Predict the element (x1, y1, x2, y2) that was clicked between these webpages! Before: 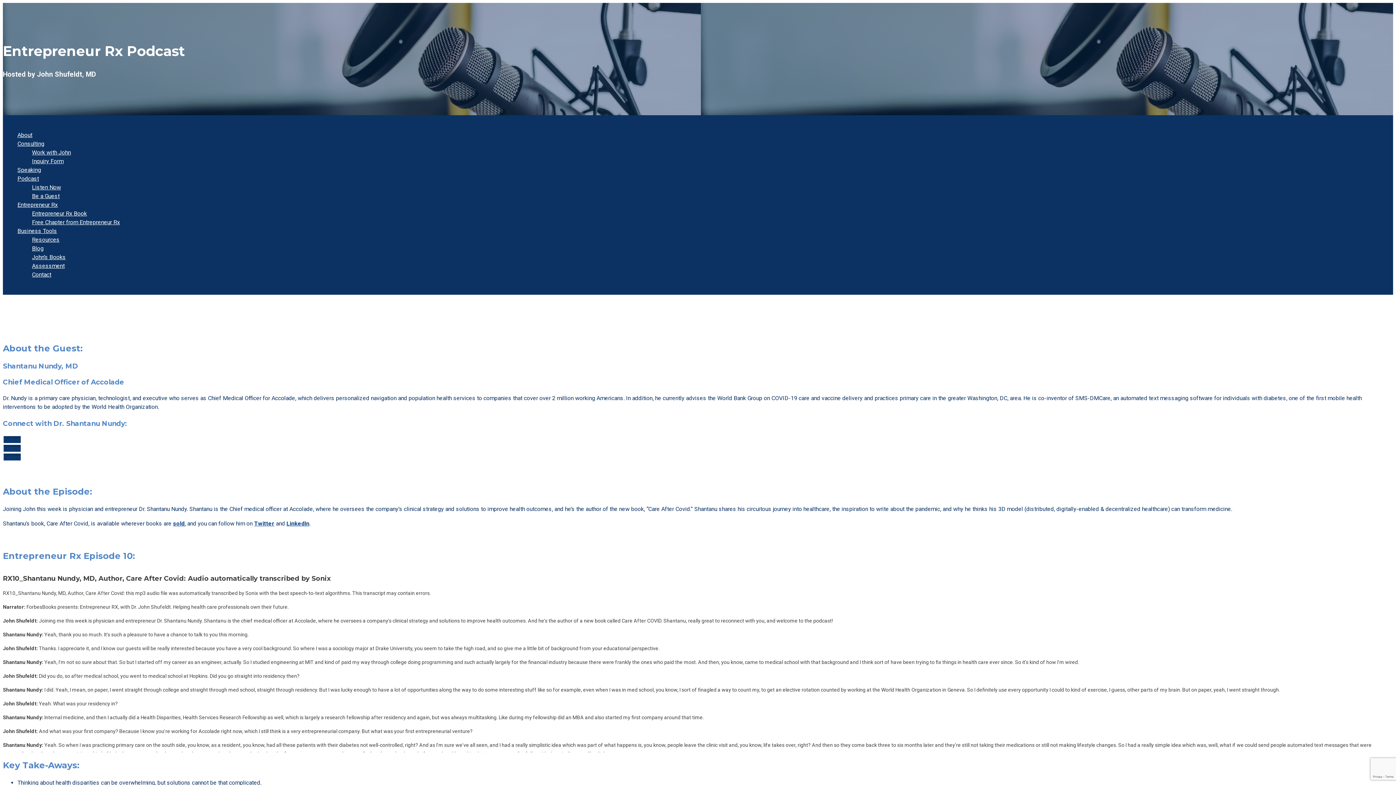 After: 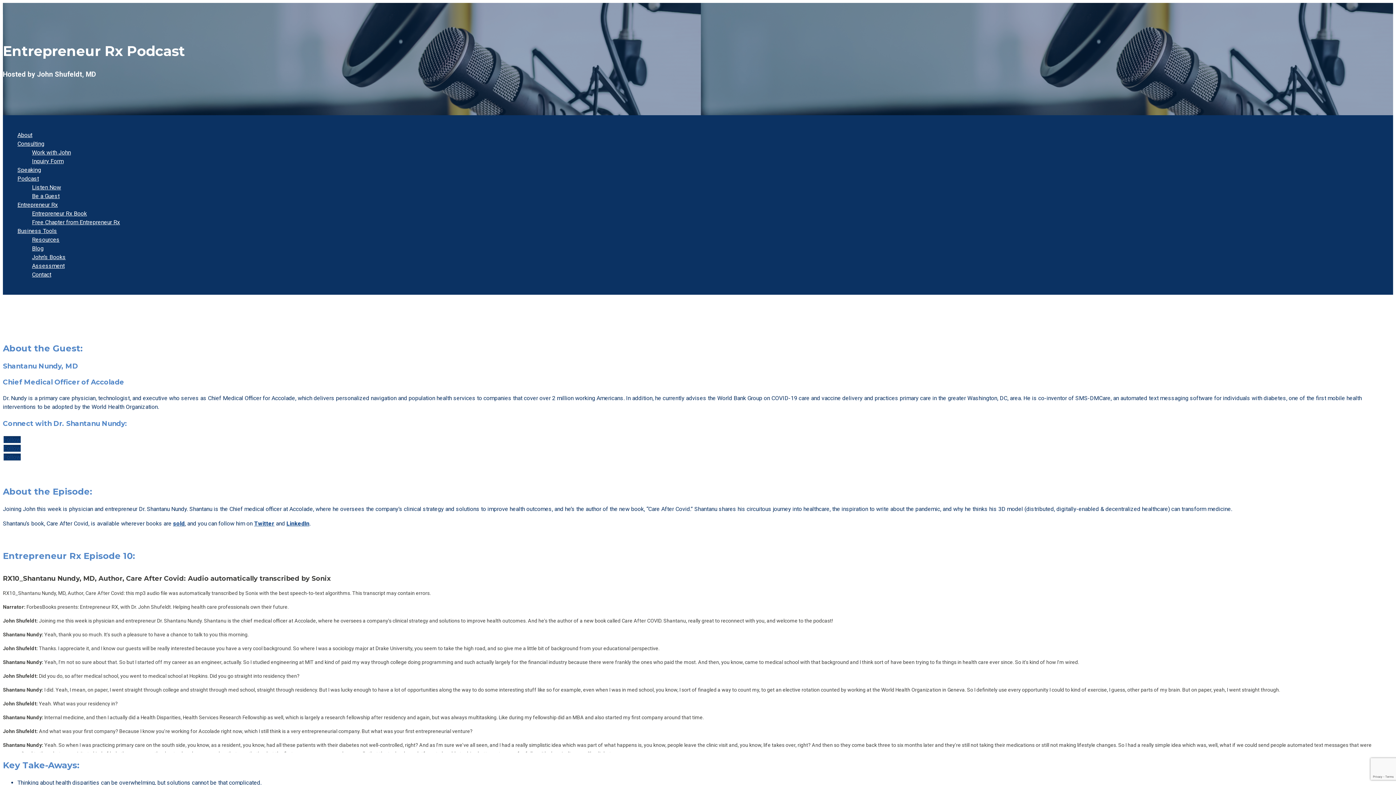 Action: label: Twitter bbox: (254, 520, 274, 527)